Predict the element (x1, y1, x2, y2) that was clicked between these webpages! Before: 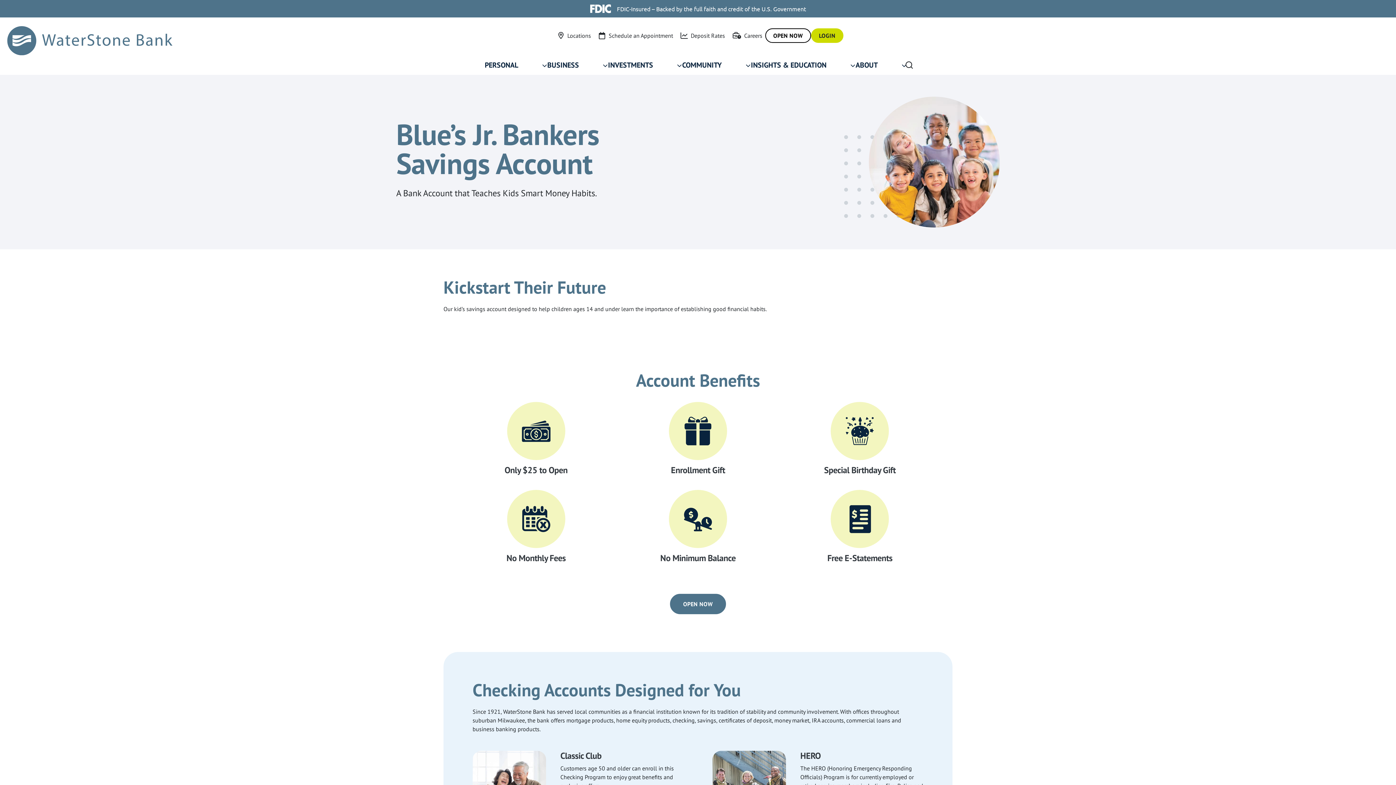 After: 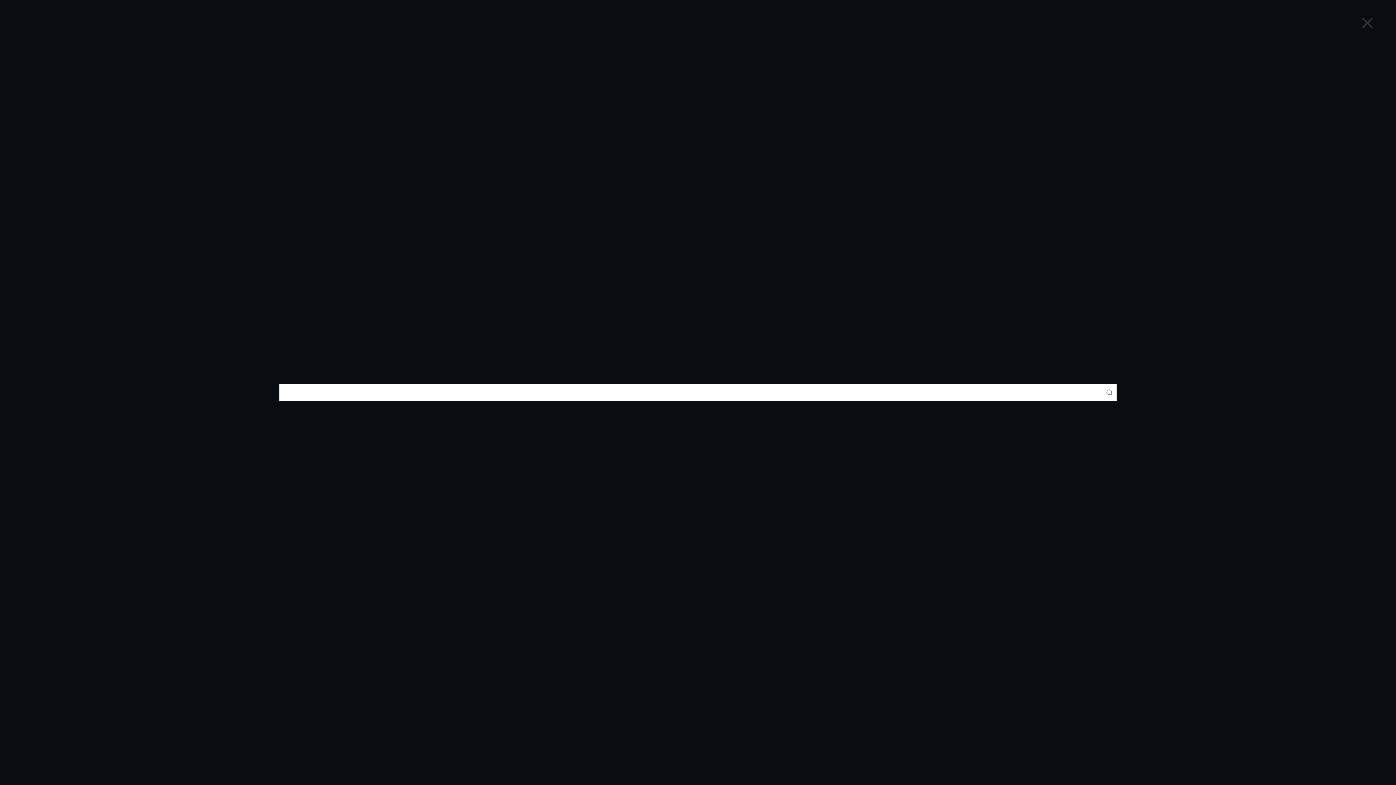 Action: bbox: (898, 58, 920, 71) label: Search